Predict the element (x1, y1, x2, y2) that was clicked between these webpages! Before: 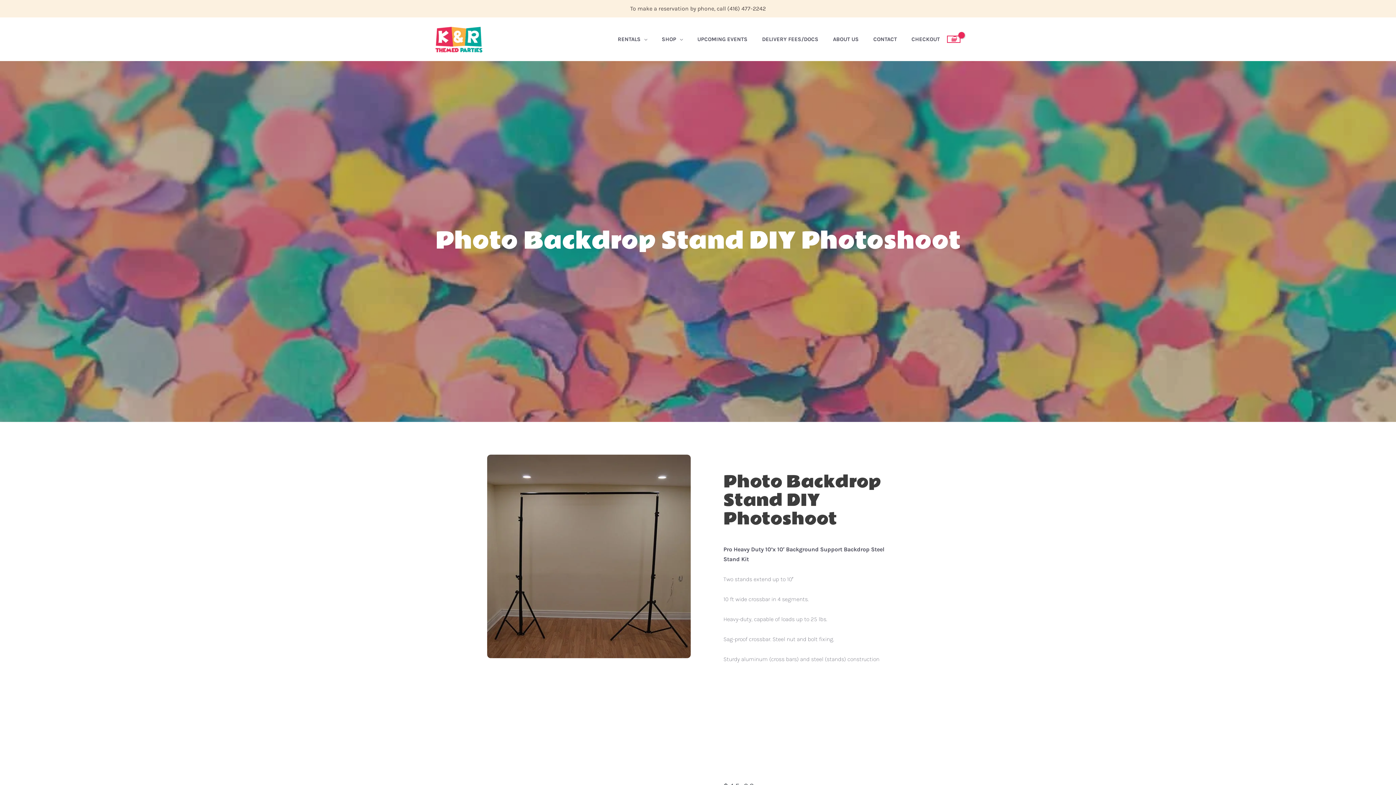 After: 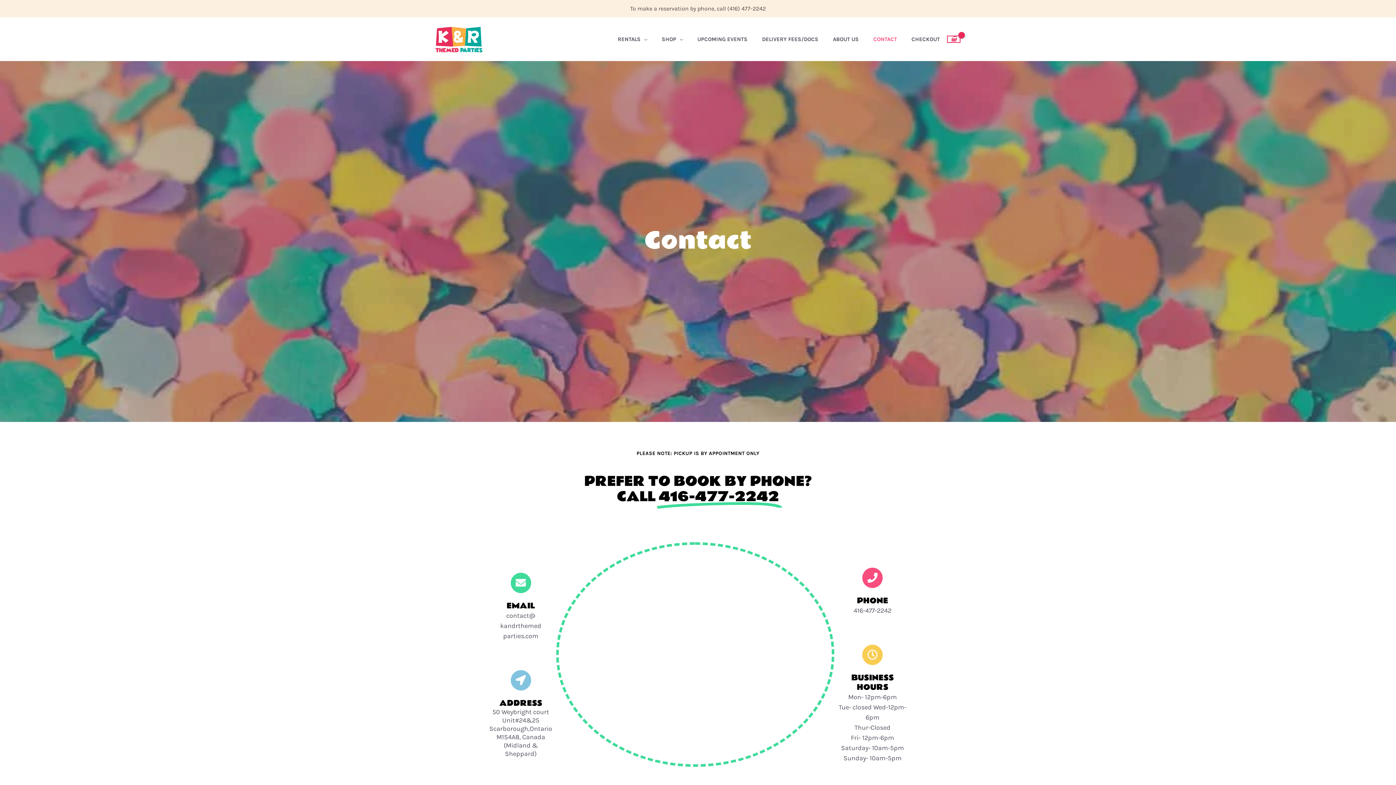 Action: label: CONTACT bbox: (866, 32, 904, 46)